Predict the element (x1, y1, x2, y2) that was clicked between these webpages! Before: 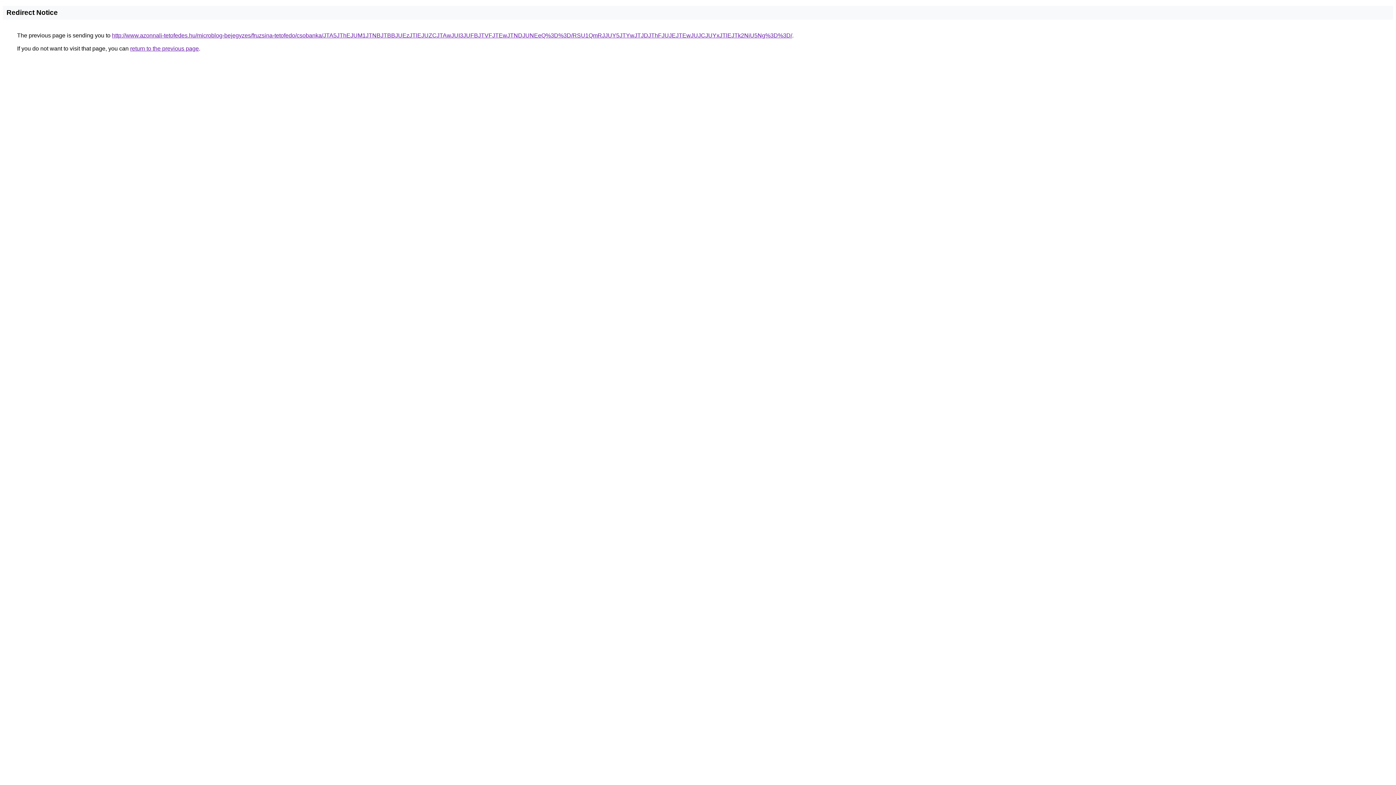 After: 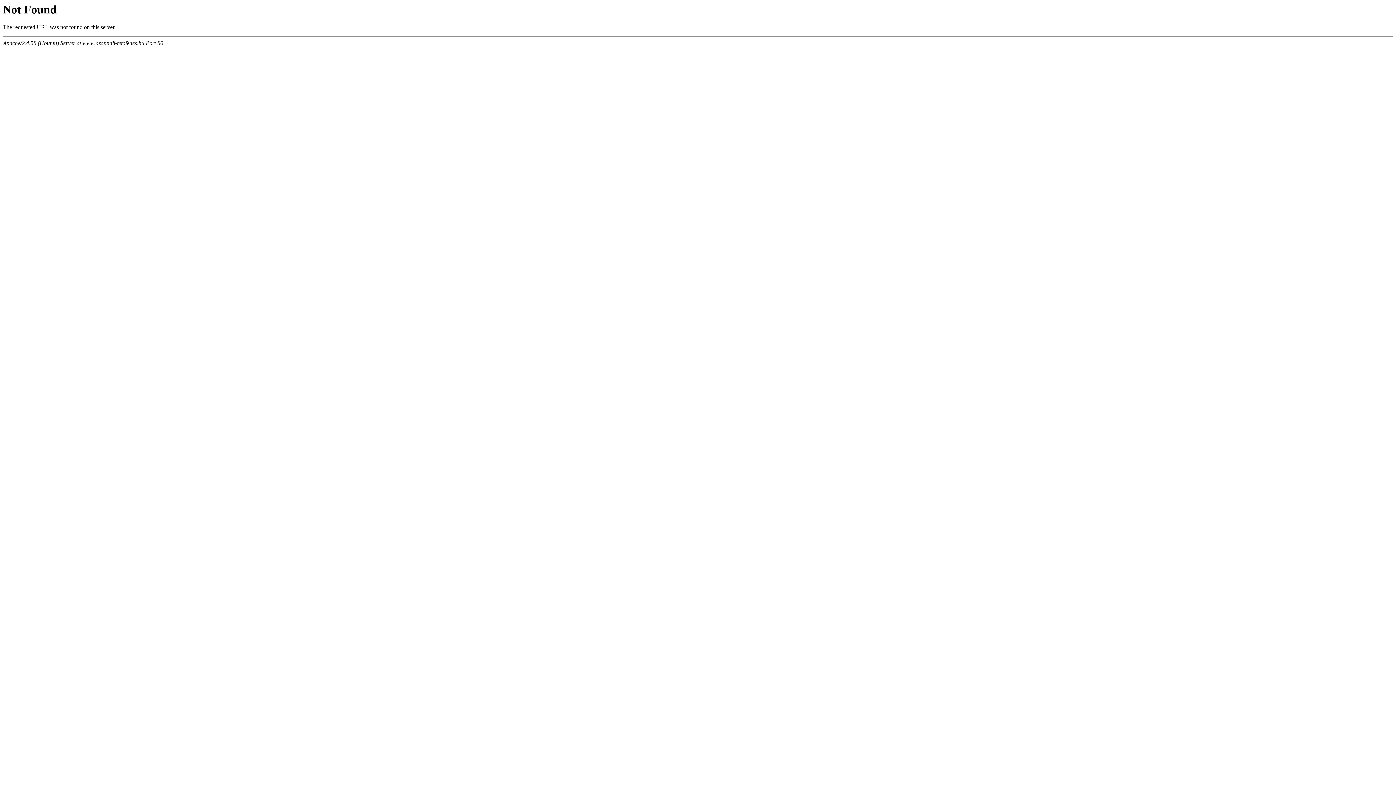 Action: bbox: (112, 32, 792, 38) label: http://www.azonnali-tetofedes.hu/microblog-bejegyzes/fruzsina-tetofedo/csobanka/JTA5JThEJUM1JTNBJTBBJUEzJTlEJUZCJTAwJUI3JUFBJTVFJTEwJTNDJUNEeQ%3D%3D/RSU1QmRJJUY5JTYwJTJDJThFJUJEJTEwJUJCJUYxJTlEJTk2NiU5Ng%3D%3D/